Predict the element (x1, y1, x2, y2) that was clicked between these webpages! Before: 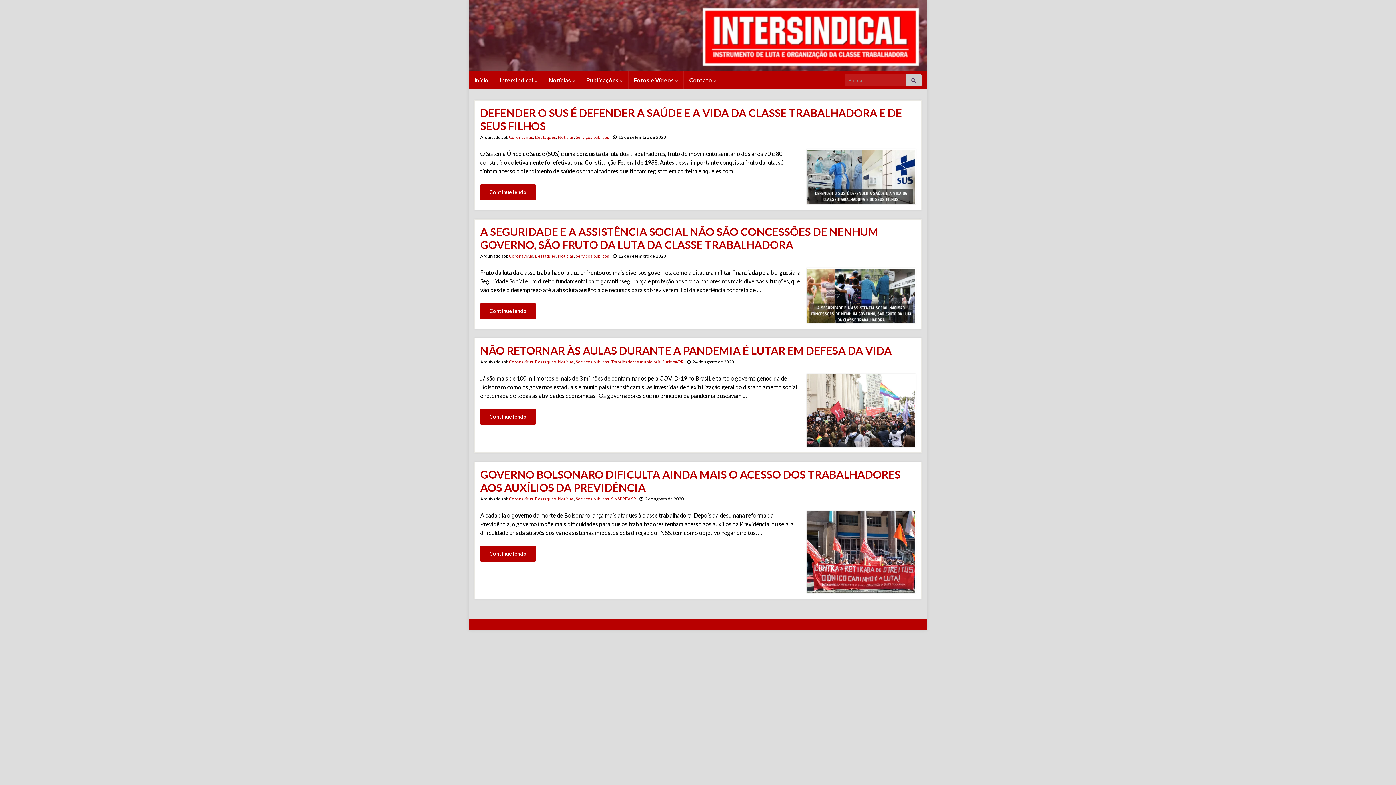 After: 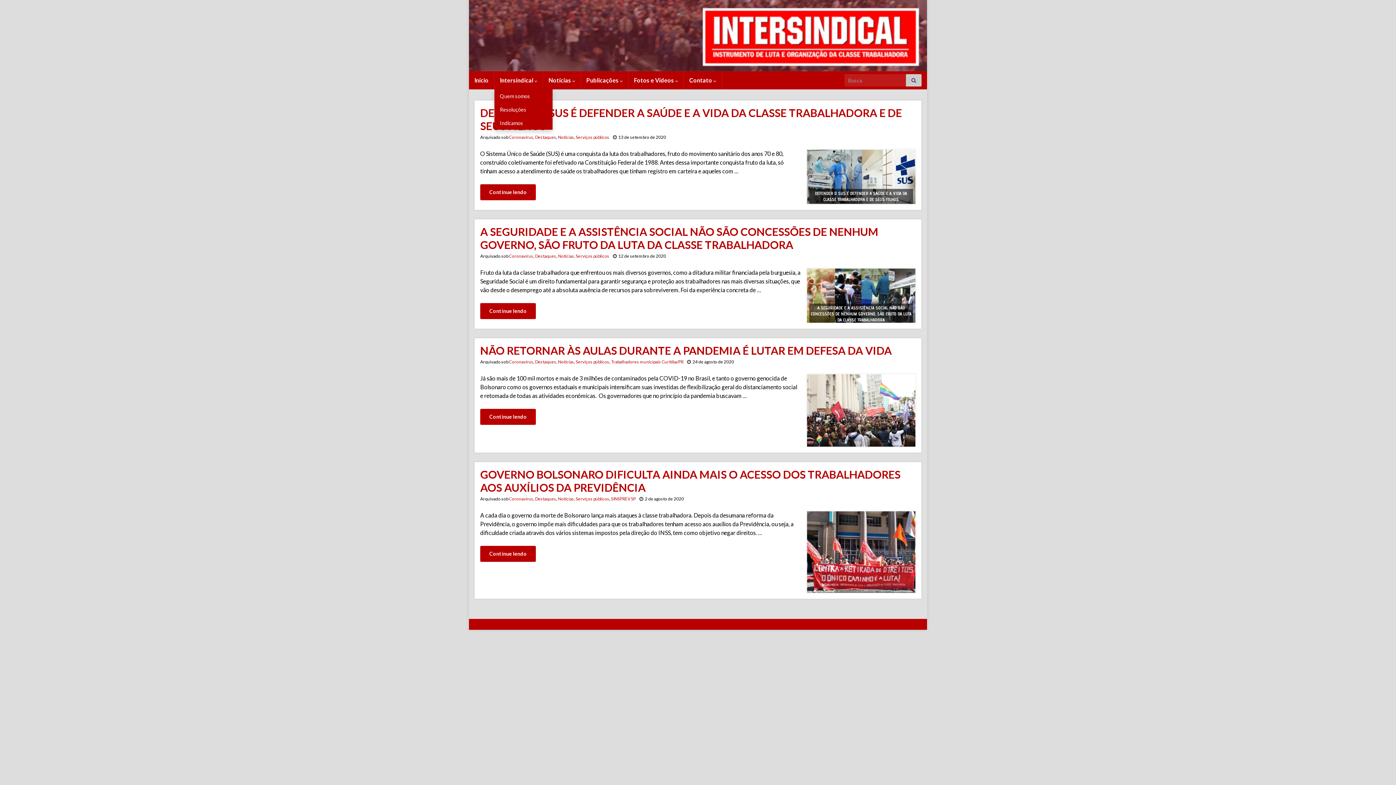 Action: bbox: (494, 71, 542, 89) label: Intersindical 